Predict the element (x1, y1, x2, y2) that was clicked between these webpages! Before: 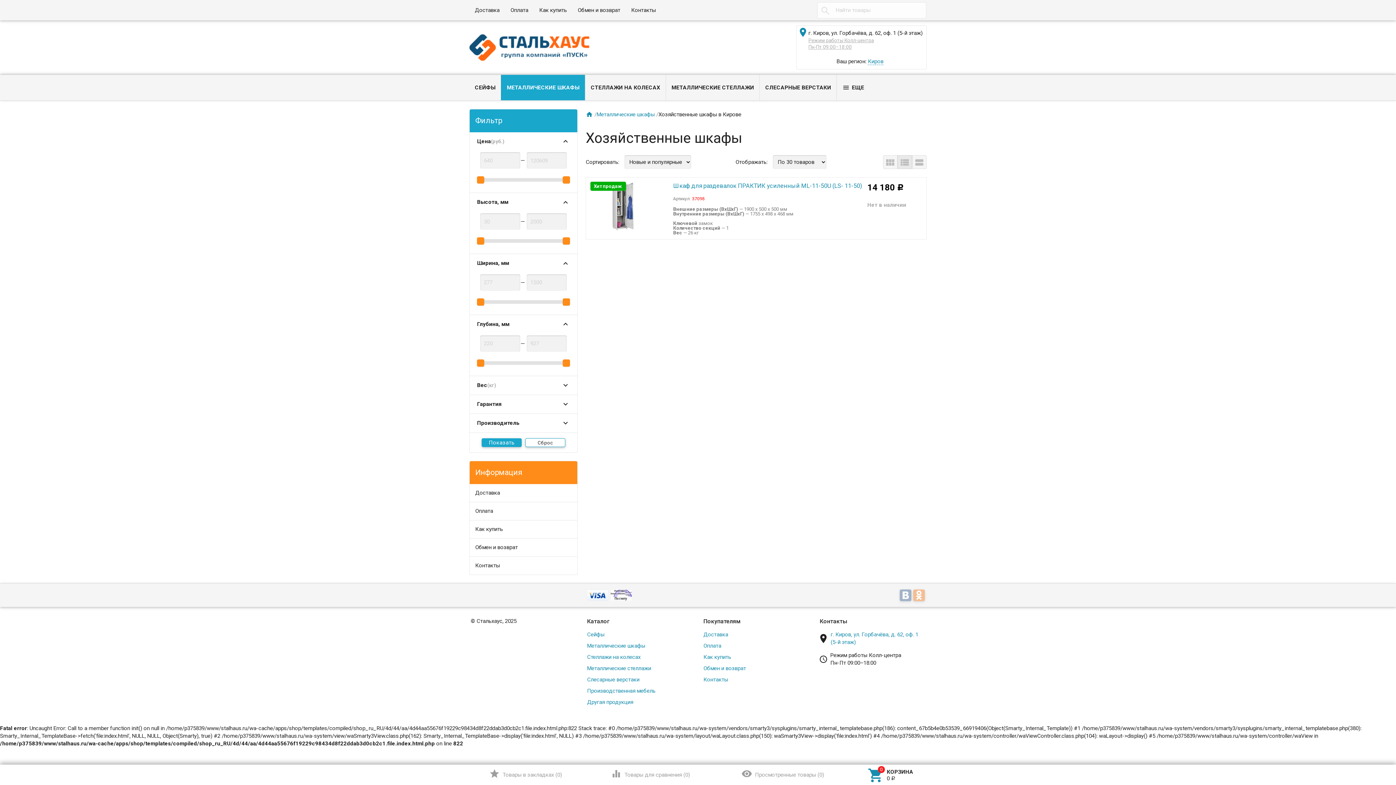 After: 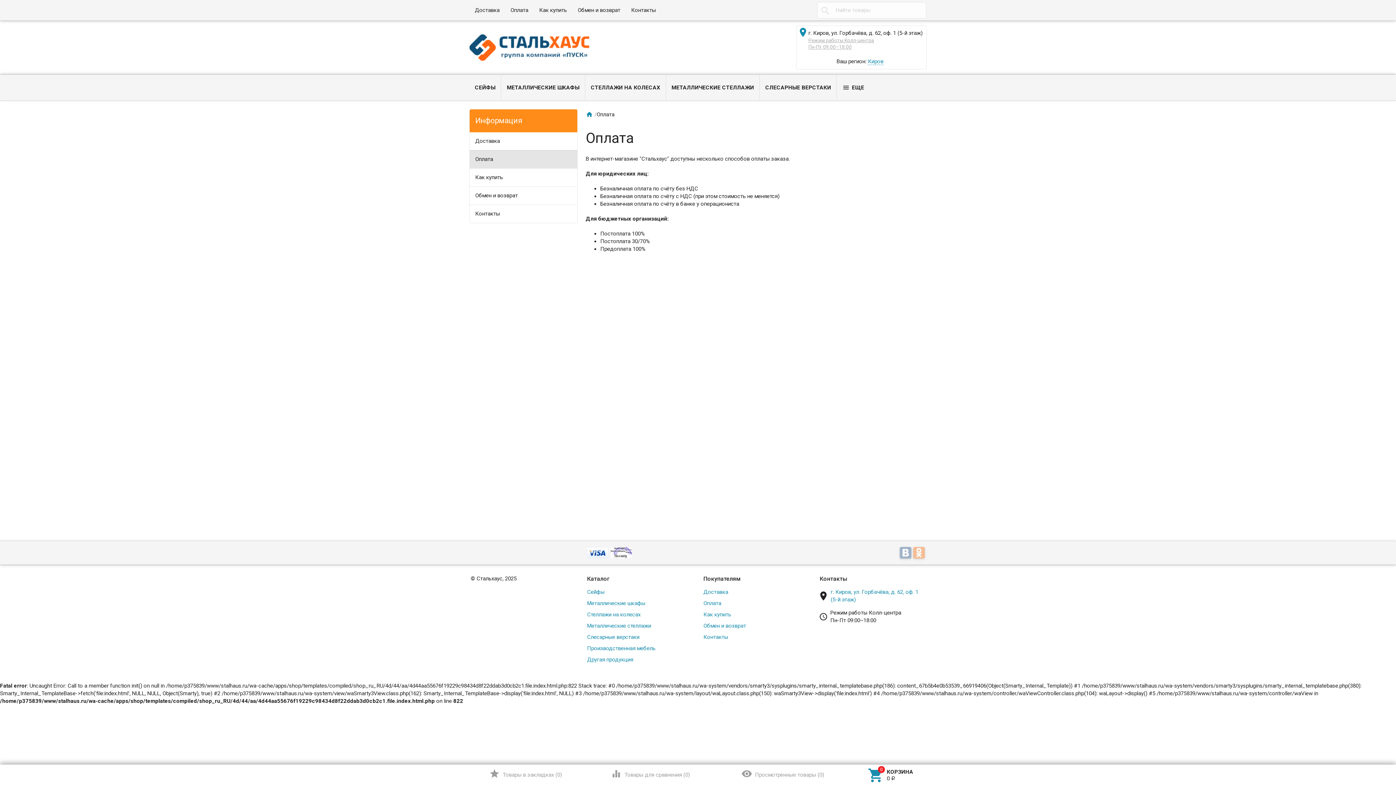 Action: bbox: (469, 502, 577, 520) label: Оплата